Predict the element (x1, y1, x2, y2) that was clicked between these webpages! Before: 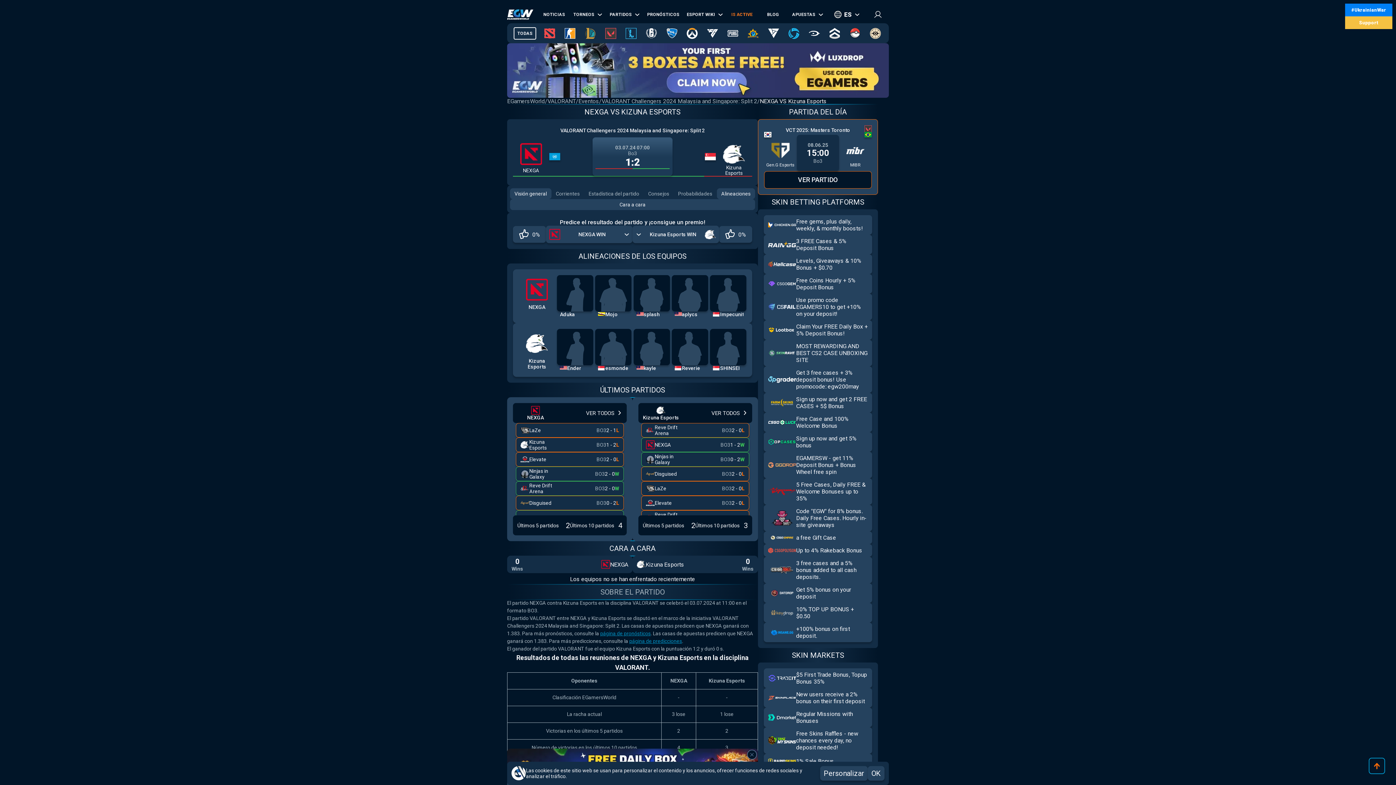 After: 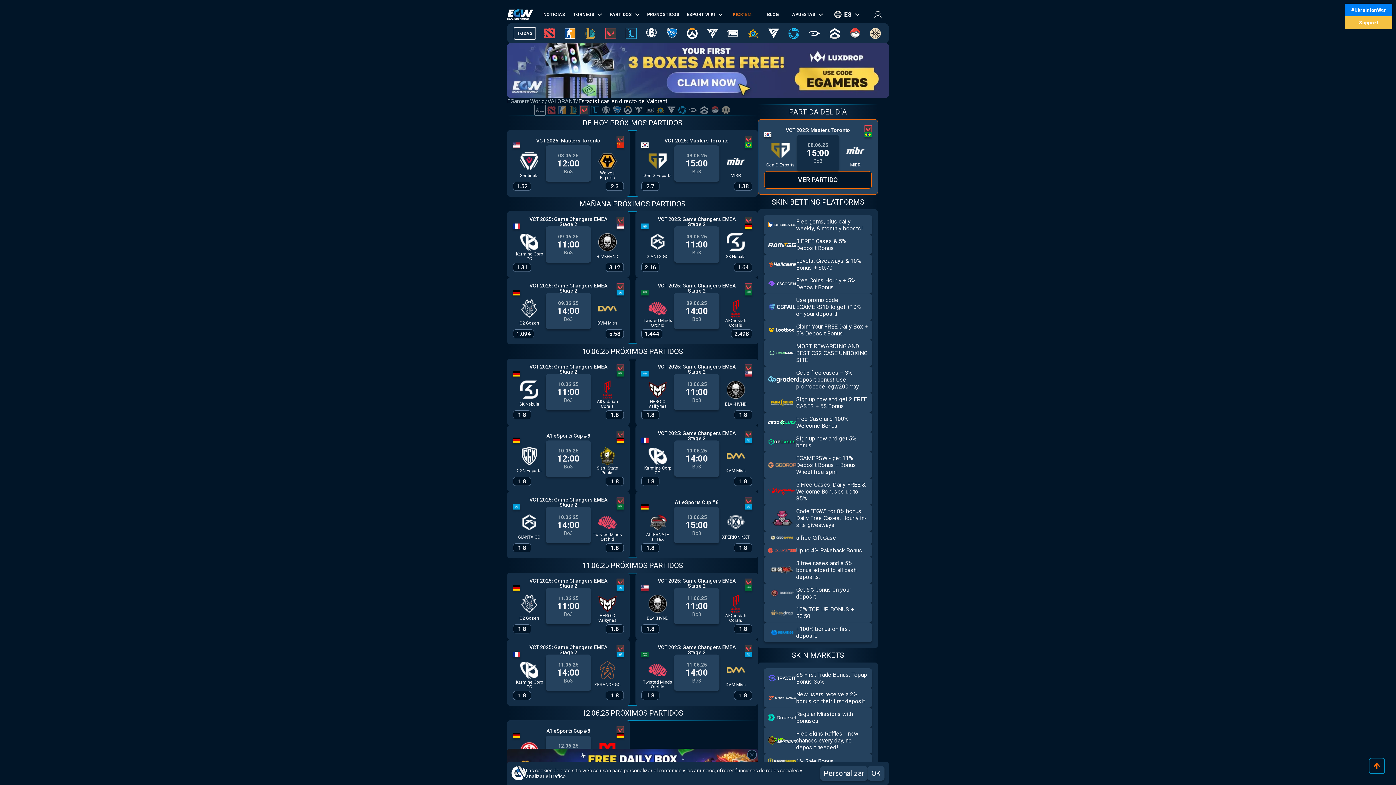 Action: label: PARTIDOS bbox: (606, 8, 643, 21)